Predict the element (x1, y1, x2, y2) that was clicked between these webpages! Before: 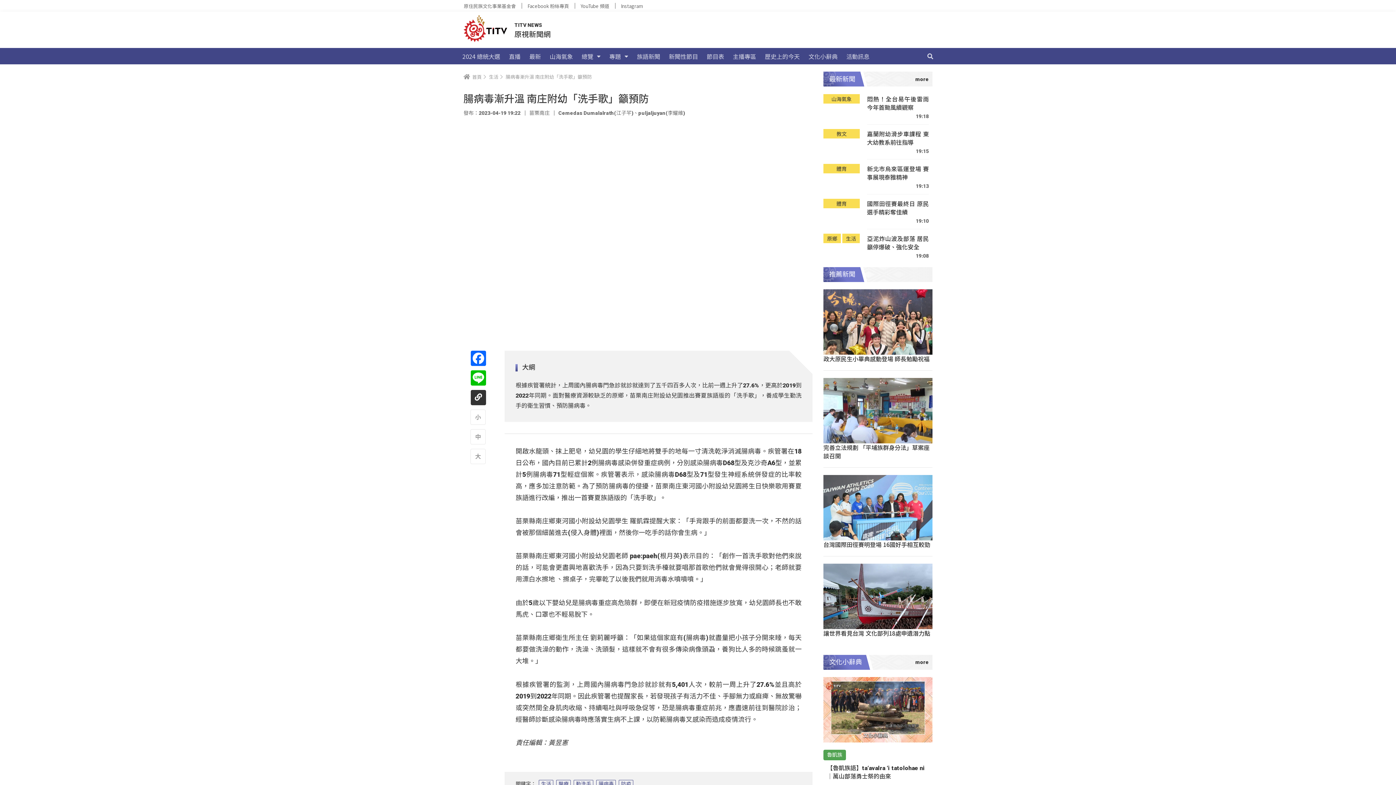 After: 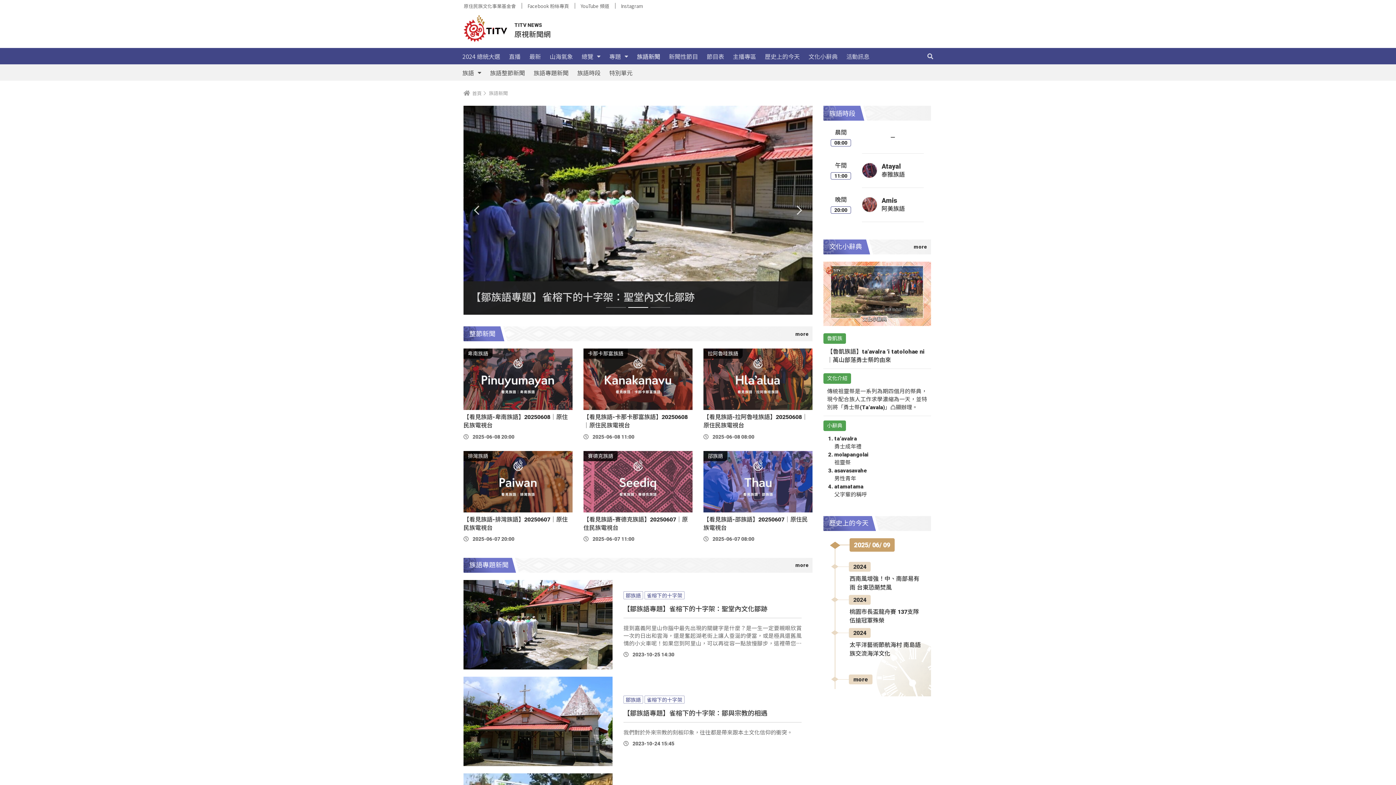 Action: label: 族語新聞 bbox: (632, 48, 664, 64)